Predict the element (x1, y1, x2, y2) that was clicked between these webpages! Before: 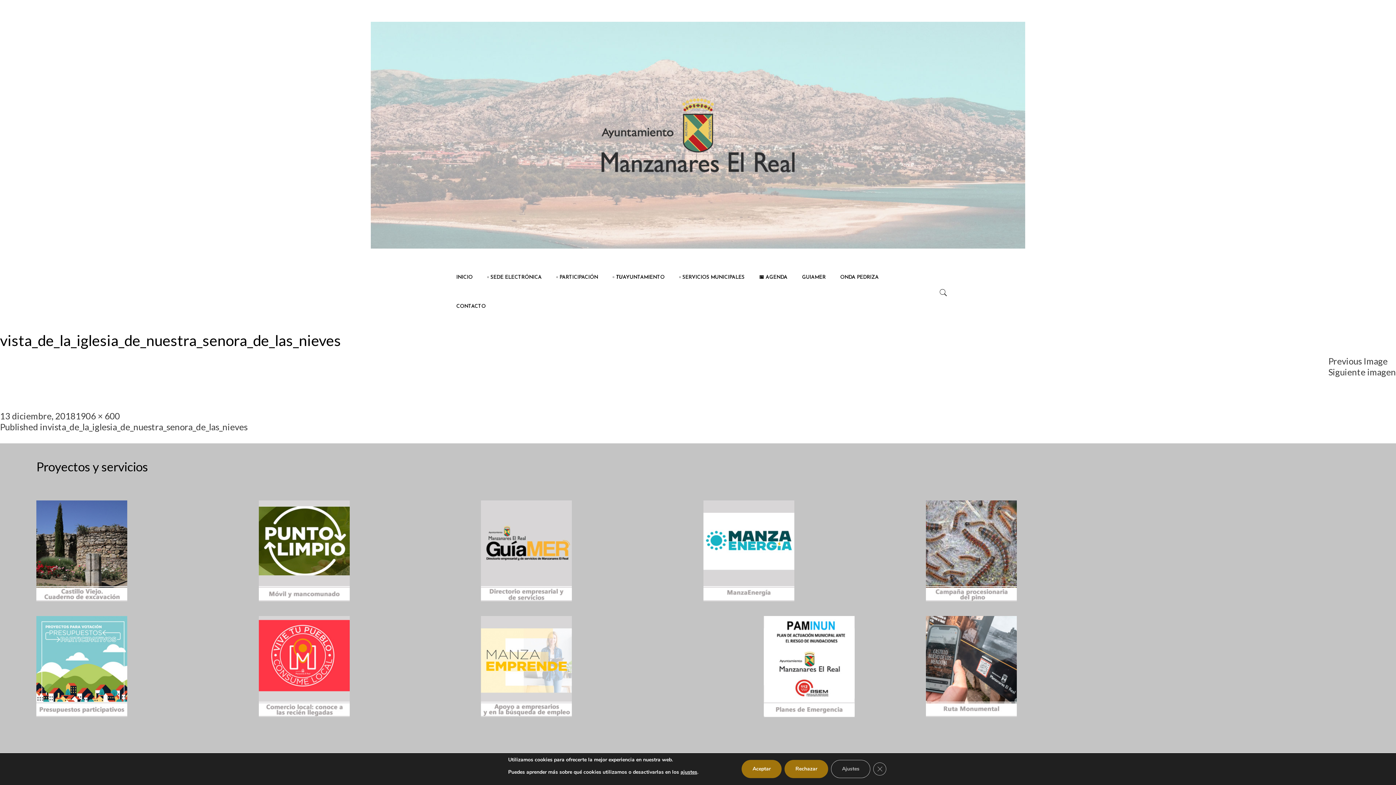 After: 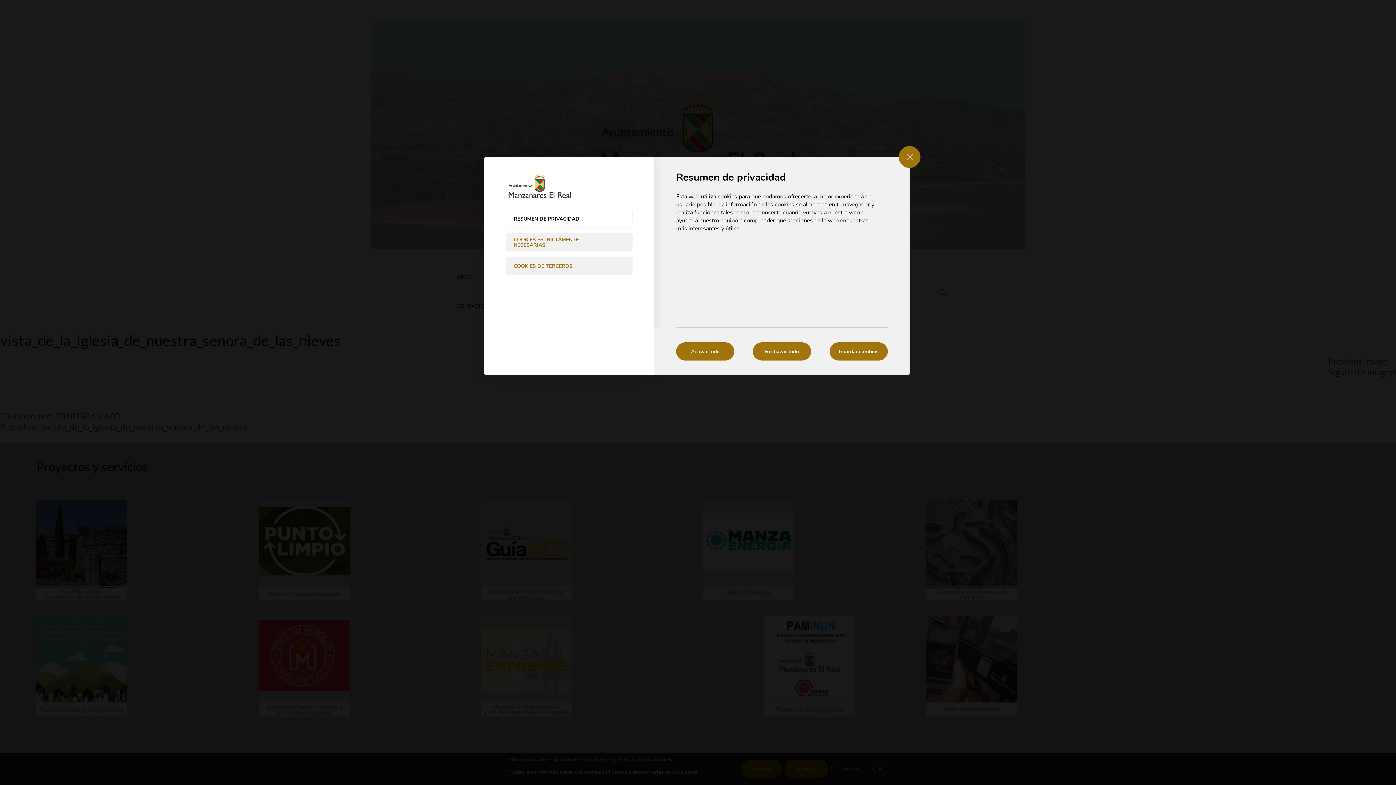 Action: label: ajustes bbox: (684, 763, 702, 781)